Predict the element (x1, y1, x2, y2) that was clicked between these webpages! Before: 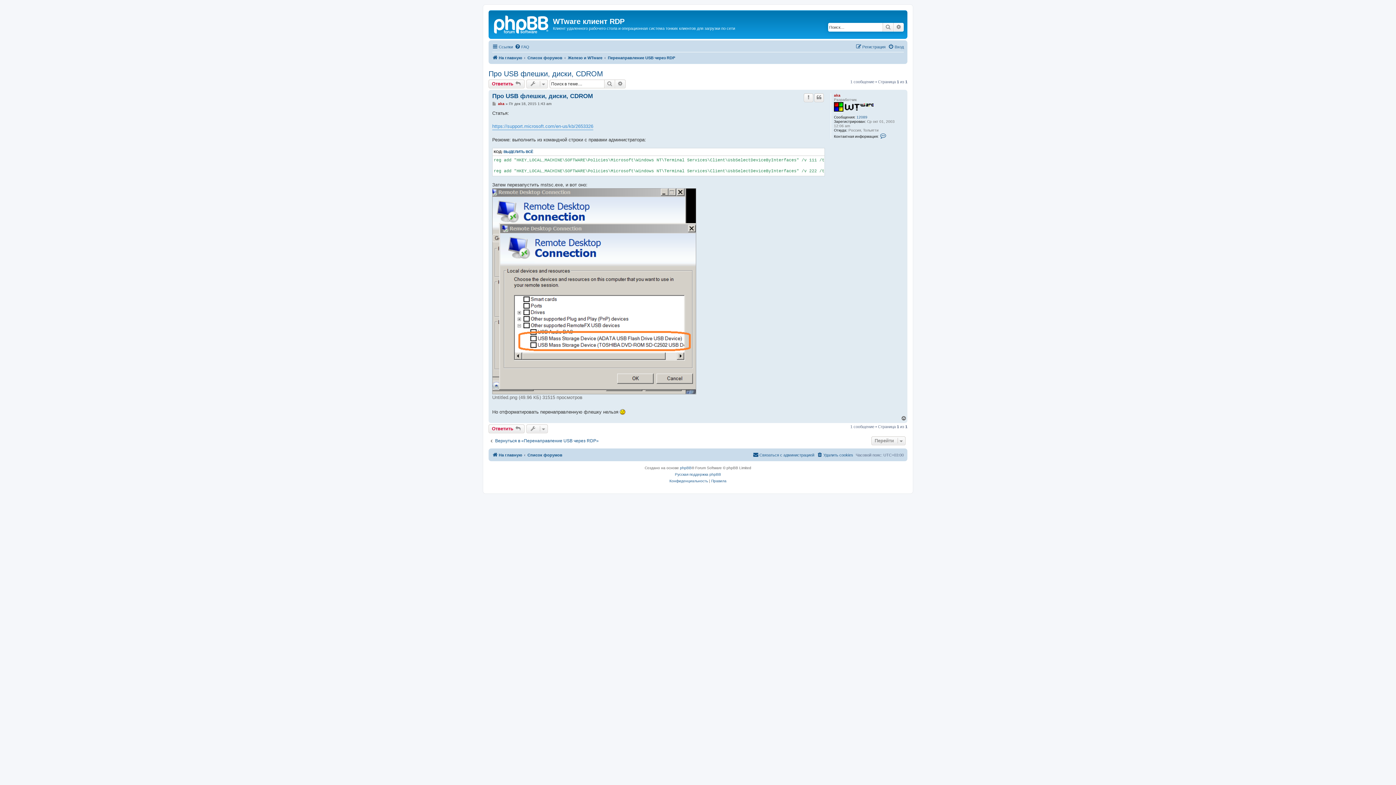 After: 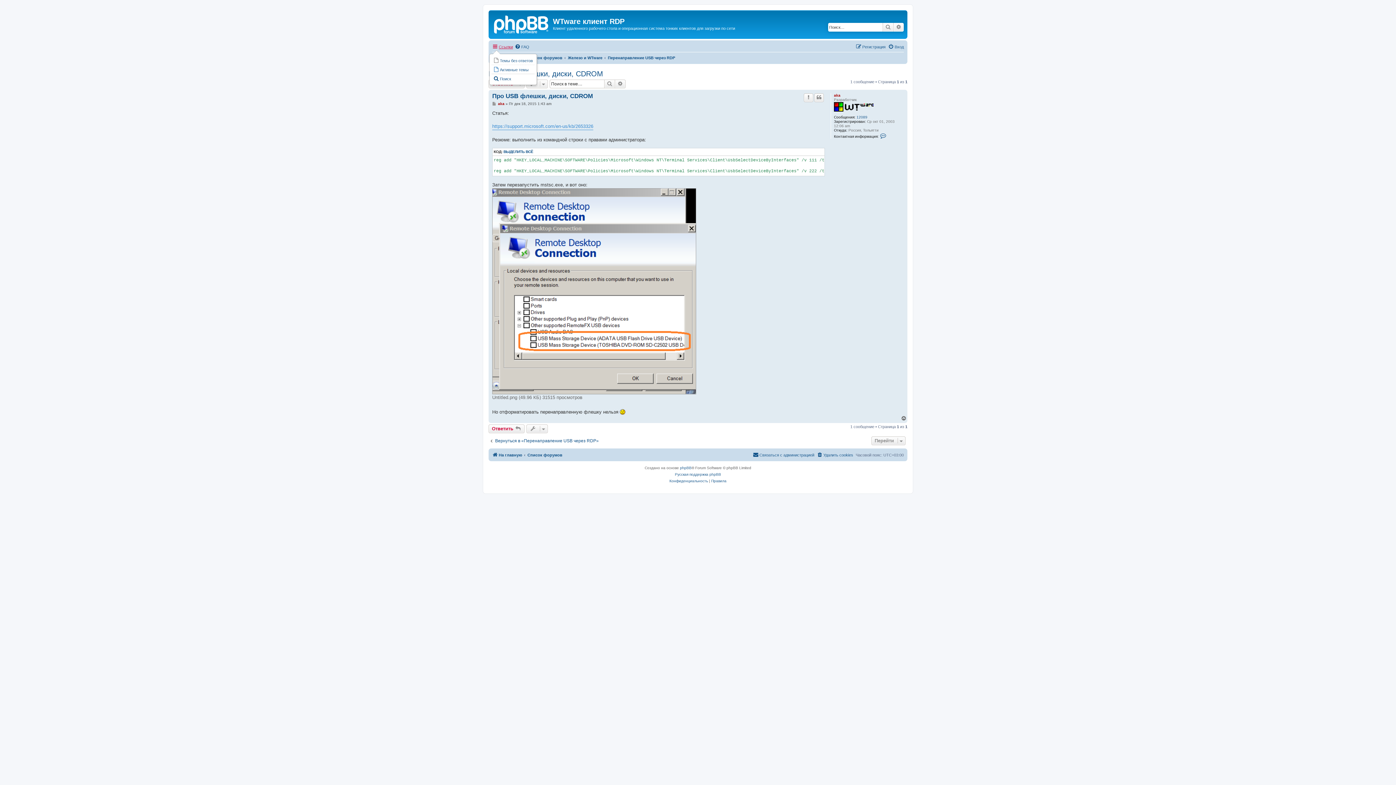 Action: bbox: (492, 42, 513, 51) label: Ссылки